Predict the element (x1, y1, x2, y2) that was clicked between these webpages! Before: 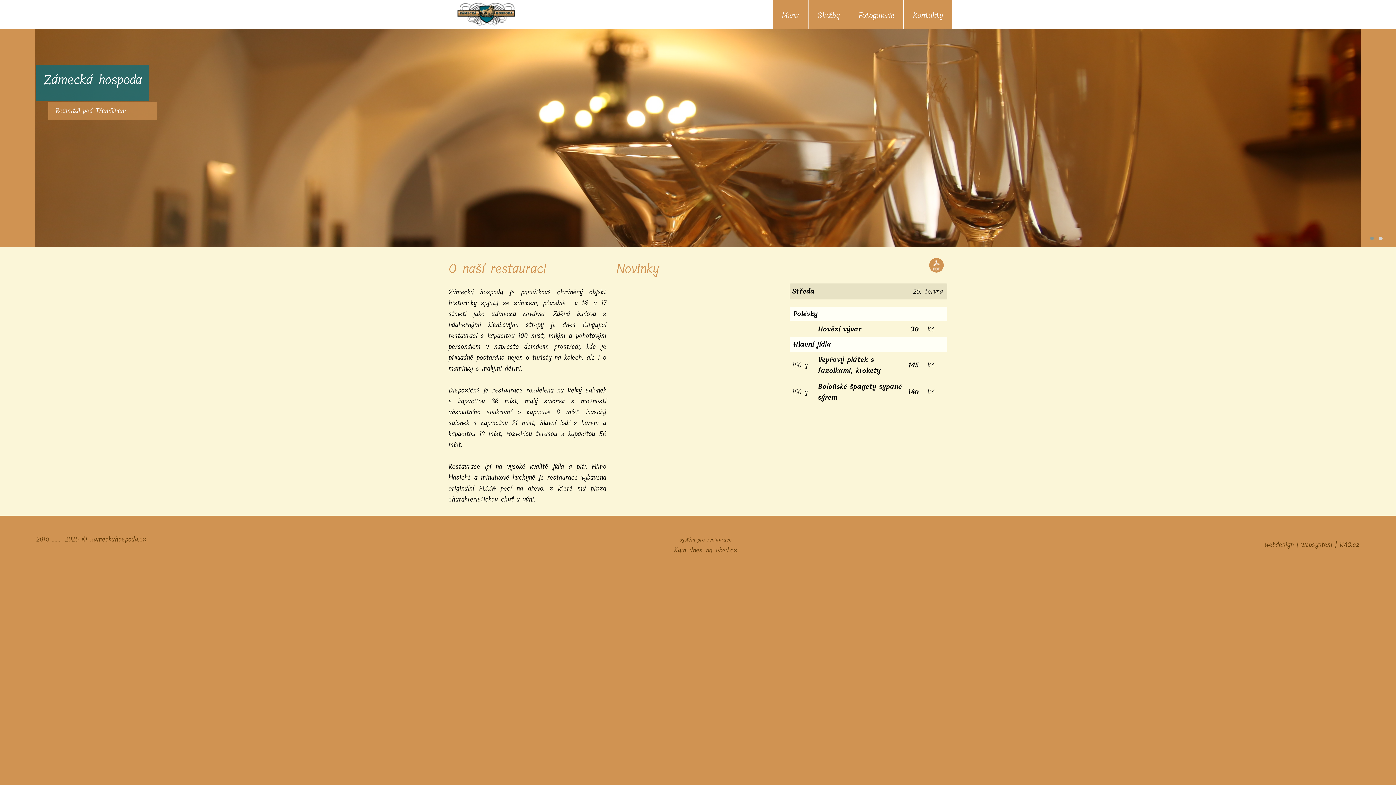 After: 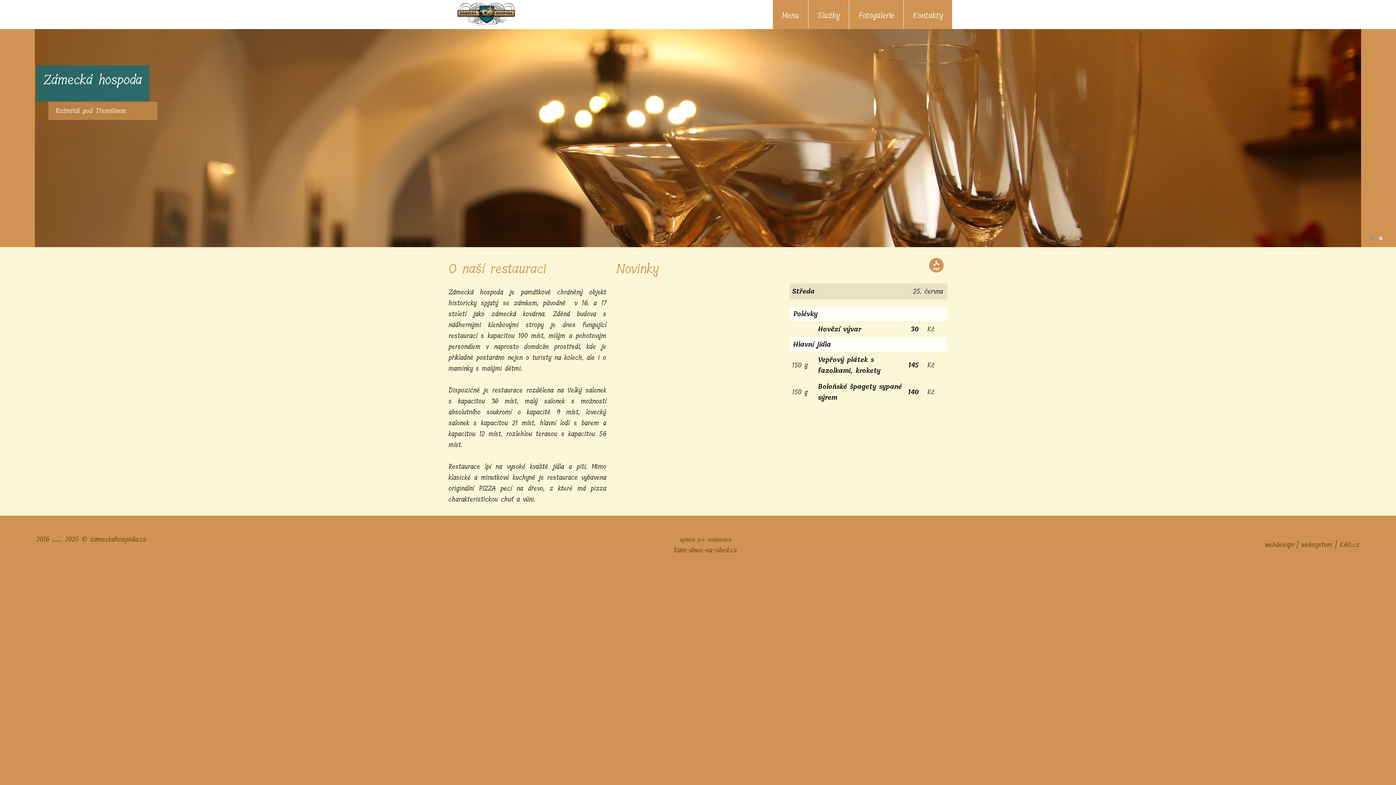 Action: bbox: (443, 1, 529, 27)